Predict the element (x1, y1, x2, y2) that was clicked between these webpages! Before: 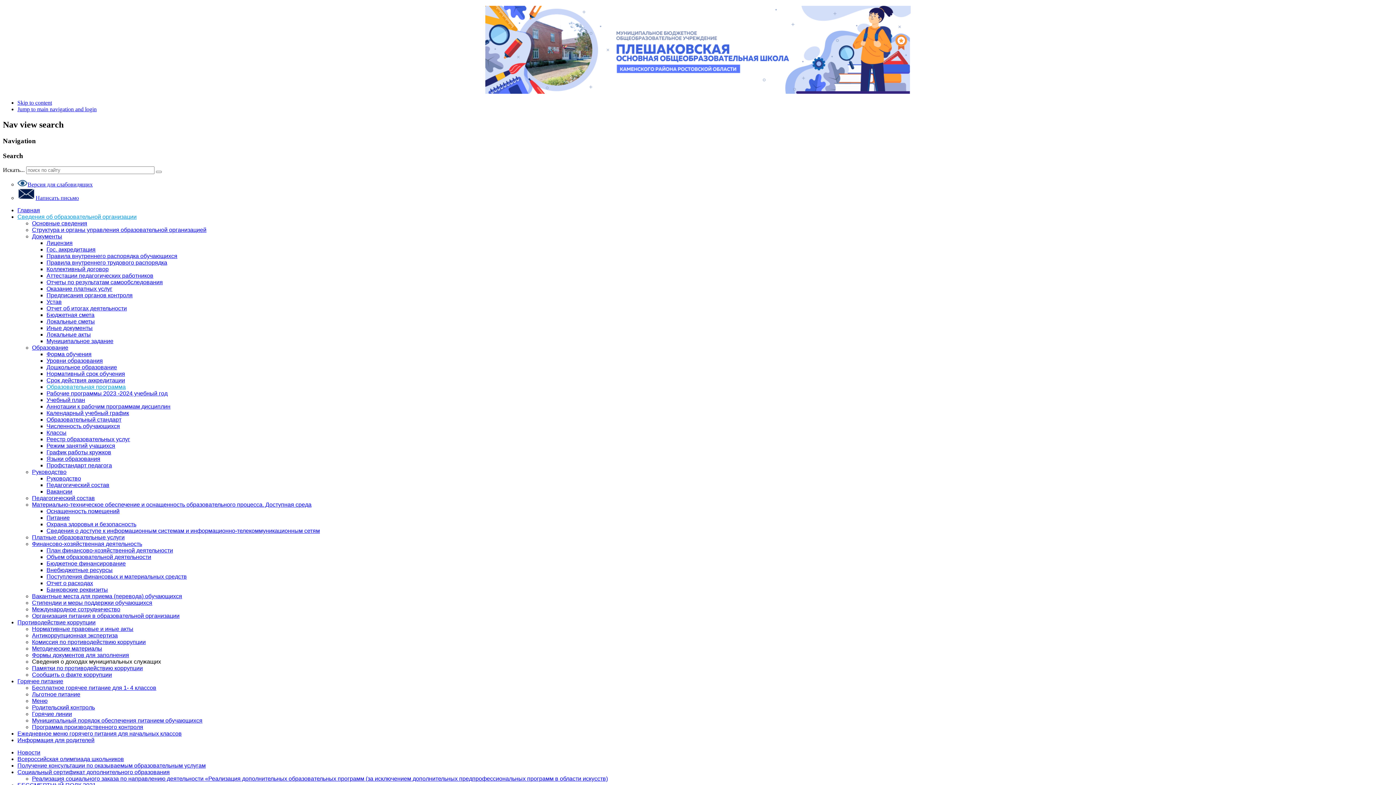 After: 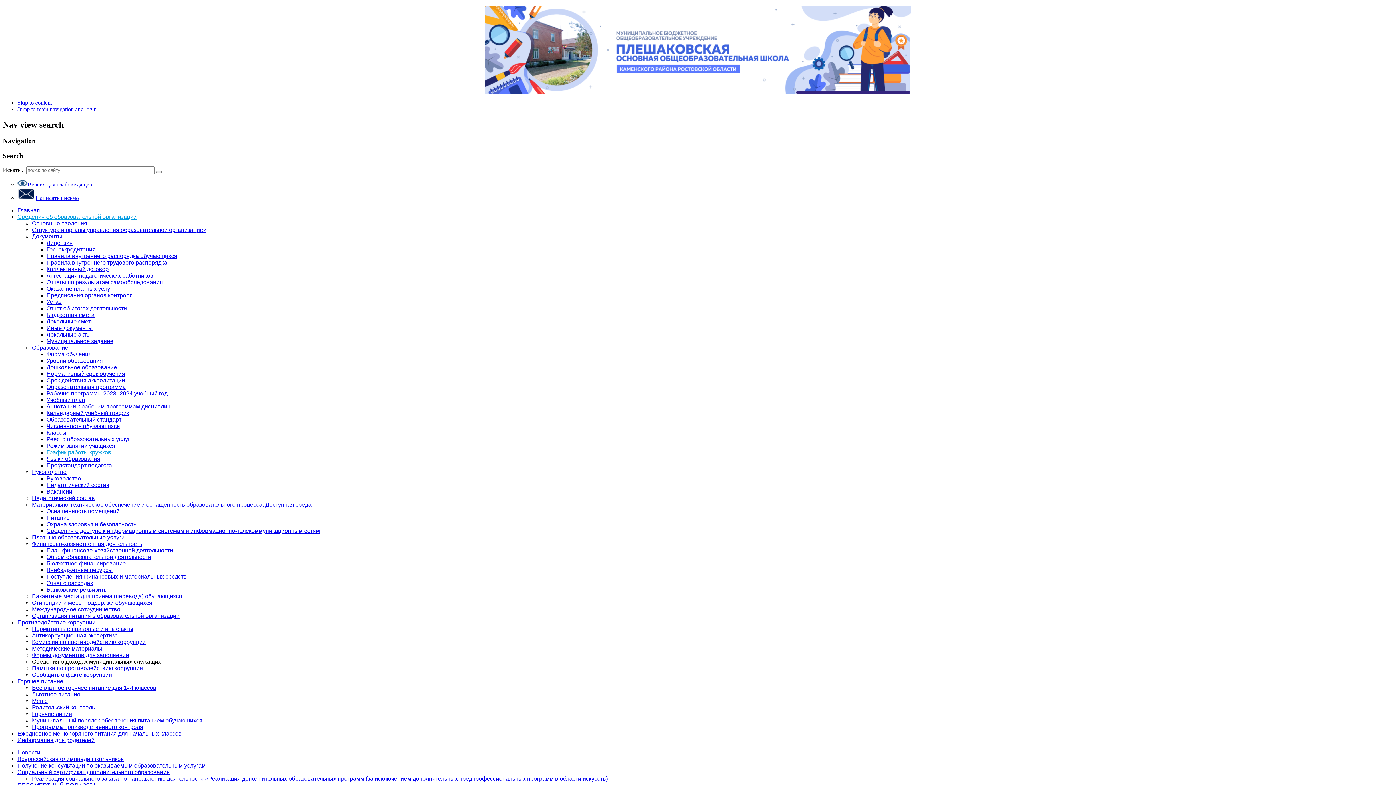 Action: label: График работы кружков bbox: (46, 449, 111, 455)